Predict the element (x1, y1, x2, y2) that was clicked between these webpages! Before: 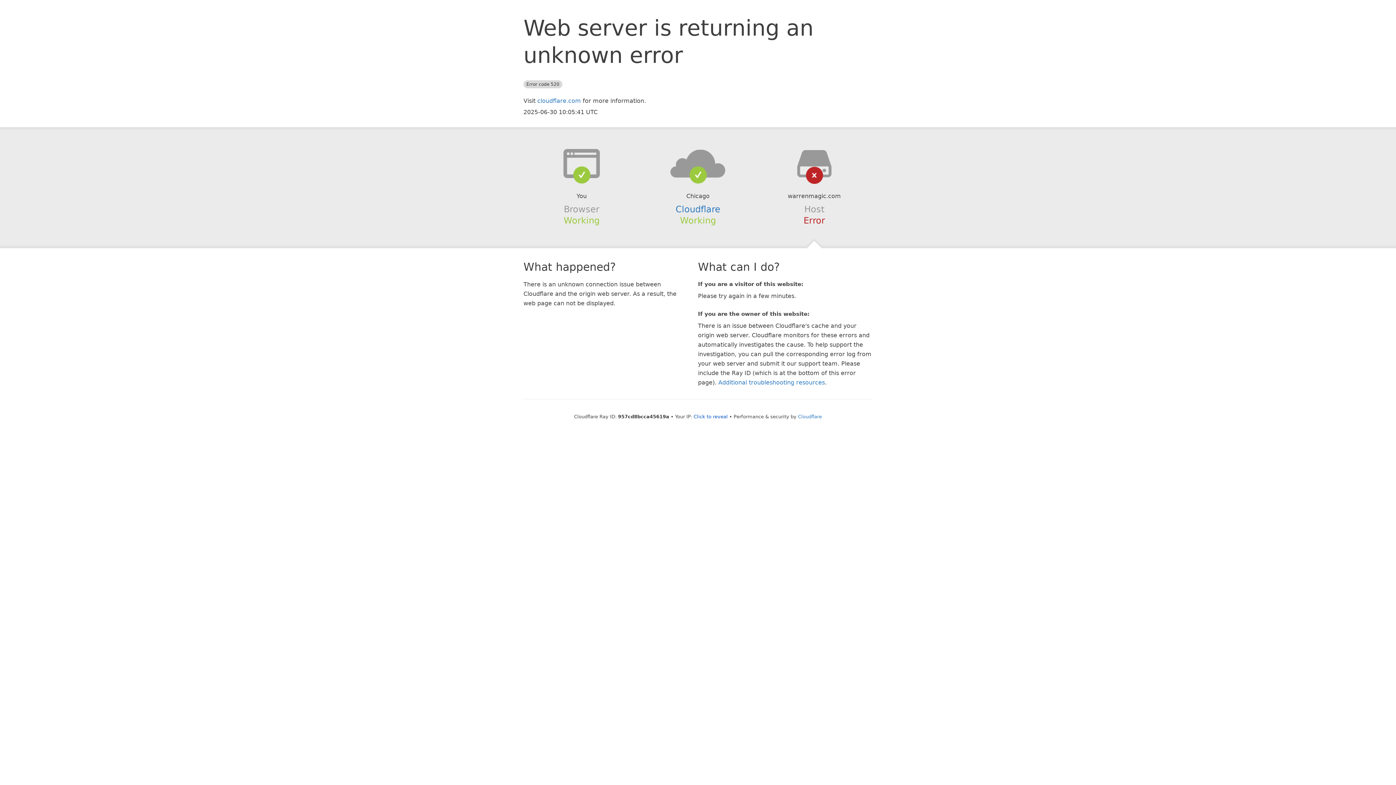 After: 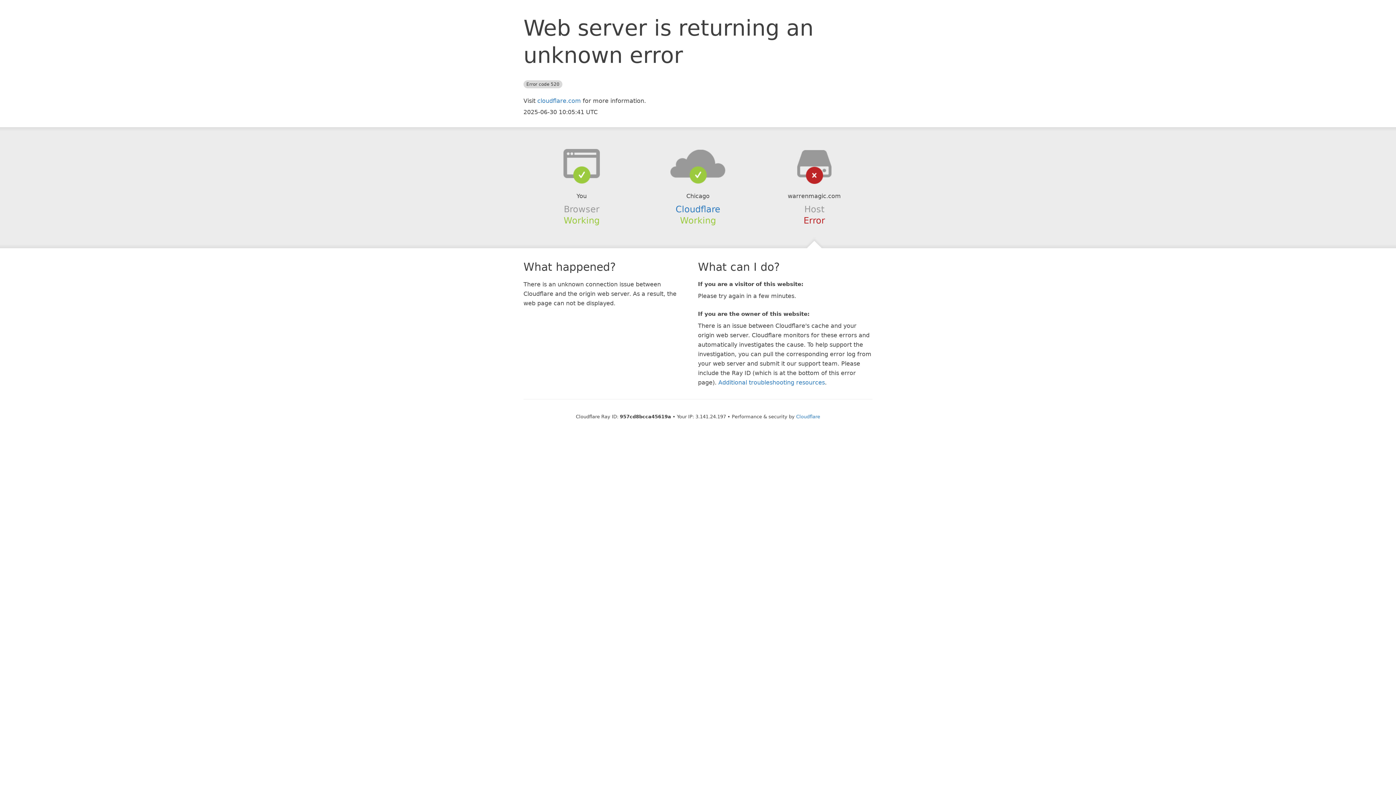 Action: label: Click to reveal bbox: (693, 414, 728, 419)